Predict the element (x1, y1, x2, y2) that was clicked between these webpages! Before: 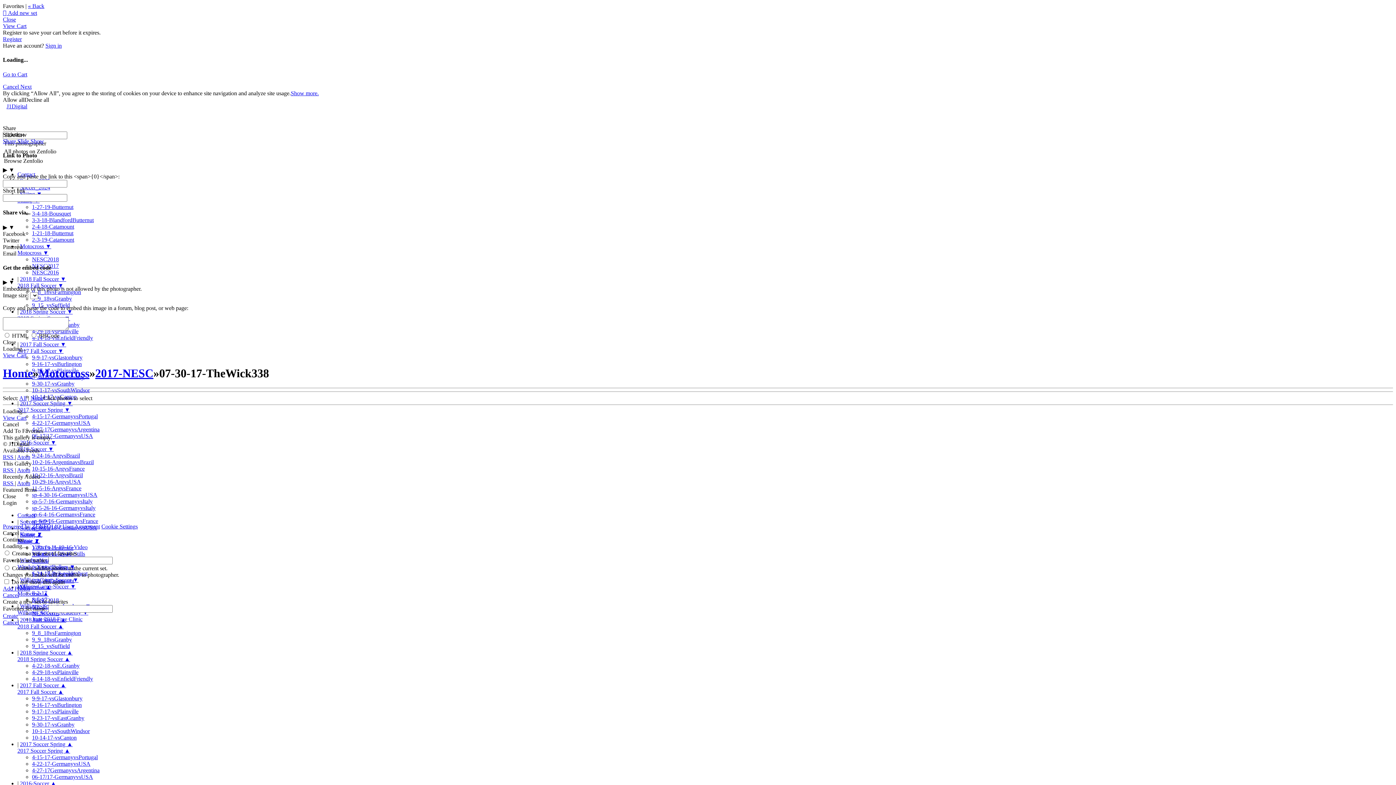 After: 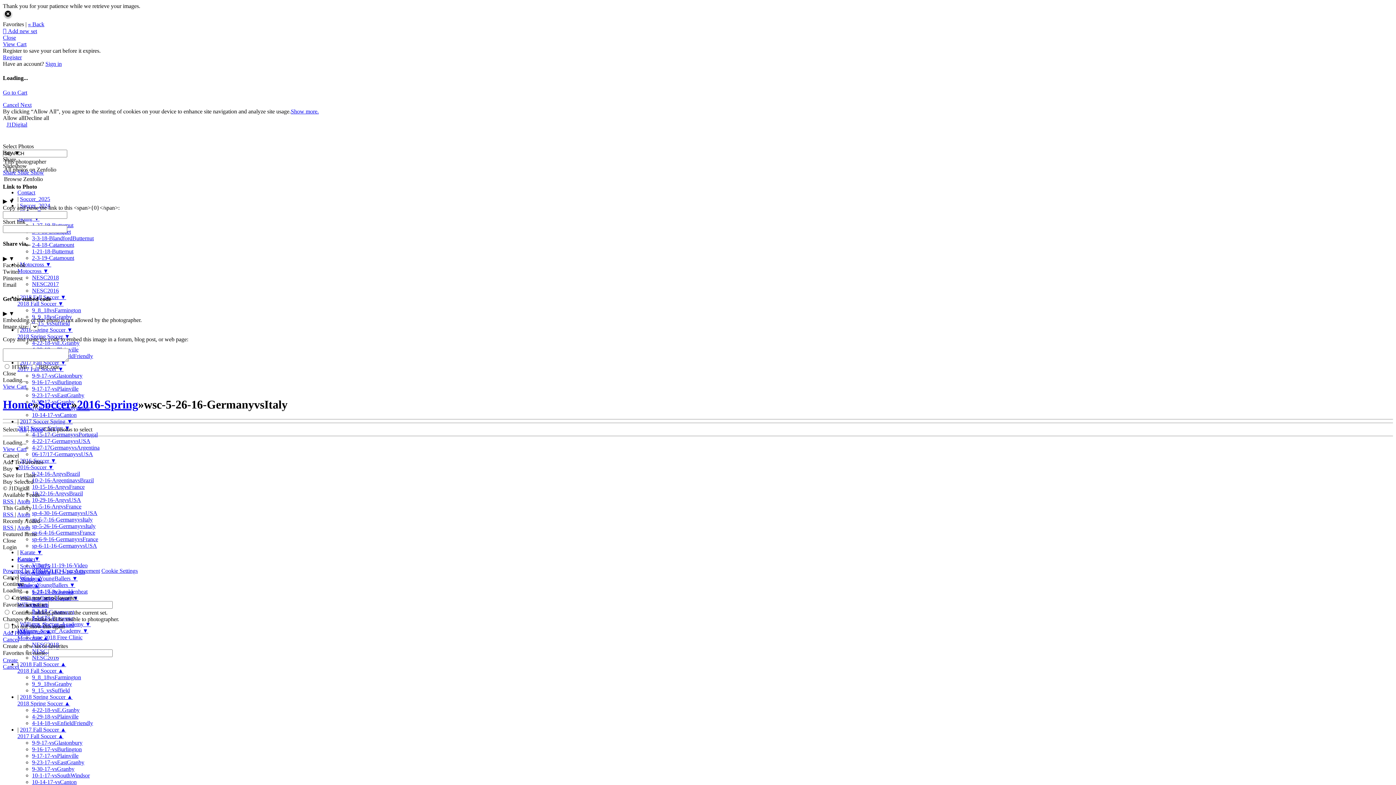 Action: bbox: (32, 504, 95, 511) label: sp-5-26-16-GermanyvsItaly